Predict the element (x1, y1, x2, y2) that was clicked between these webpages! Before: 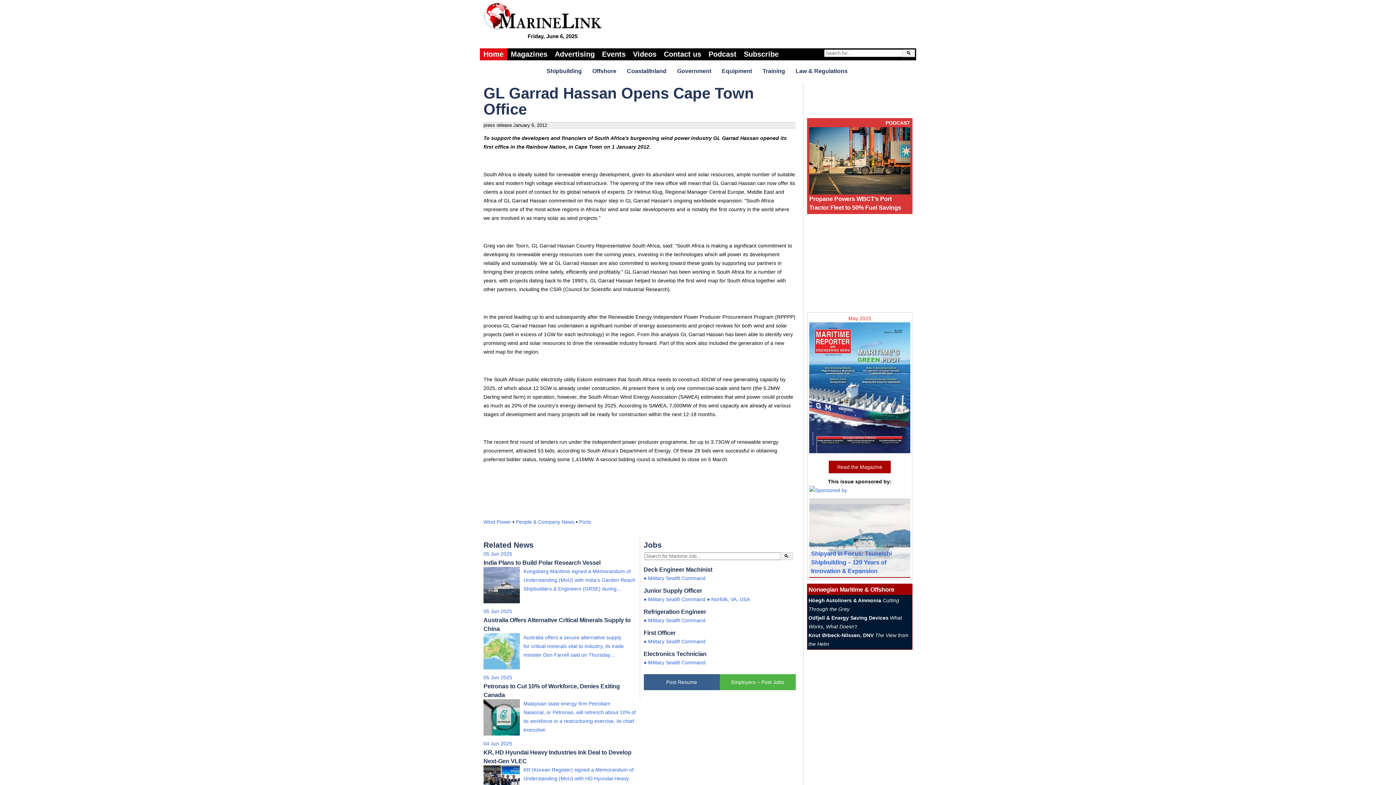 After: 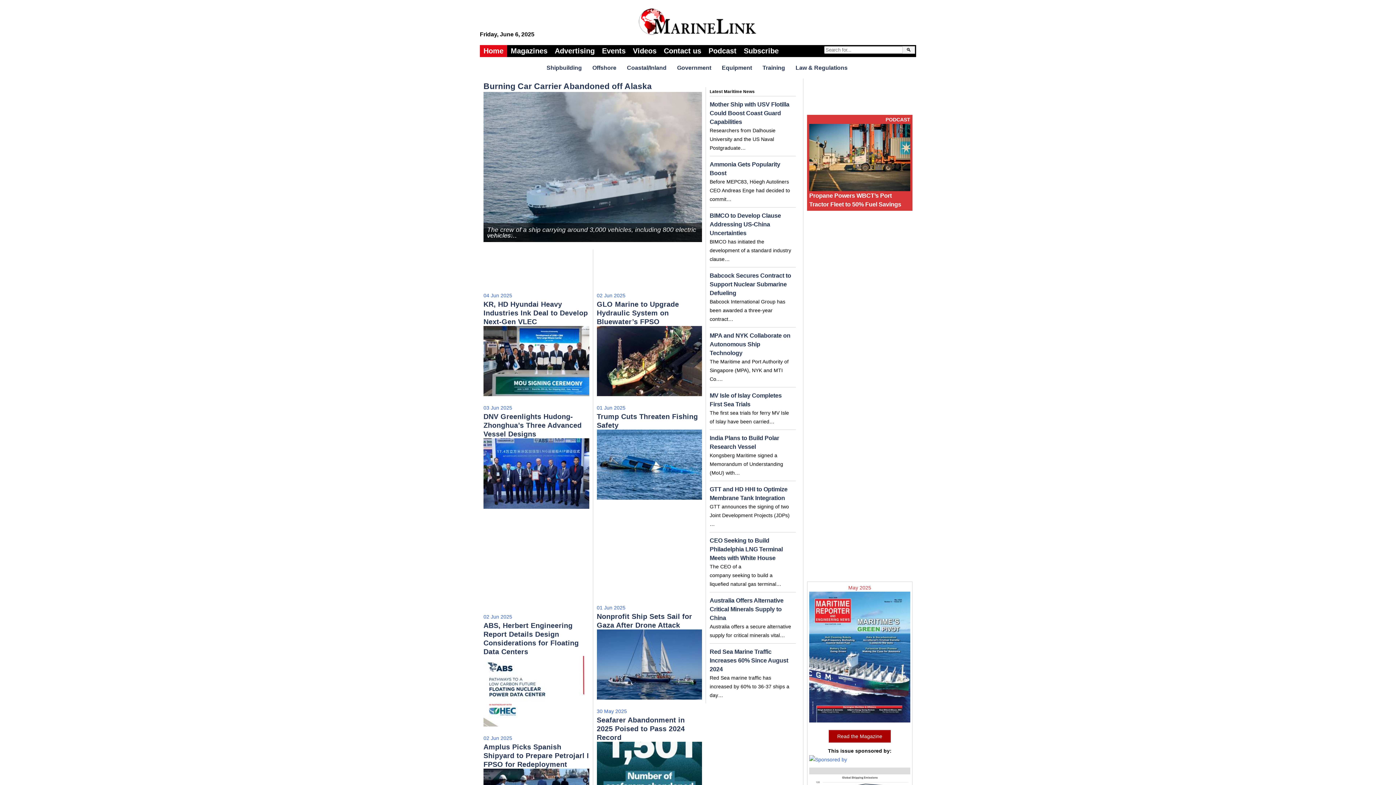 Action: label: Home bbox: (480, 48, 507, 60)